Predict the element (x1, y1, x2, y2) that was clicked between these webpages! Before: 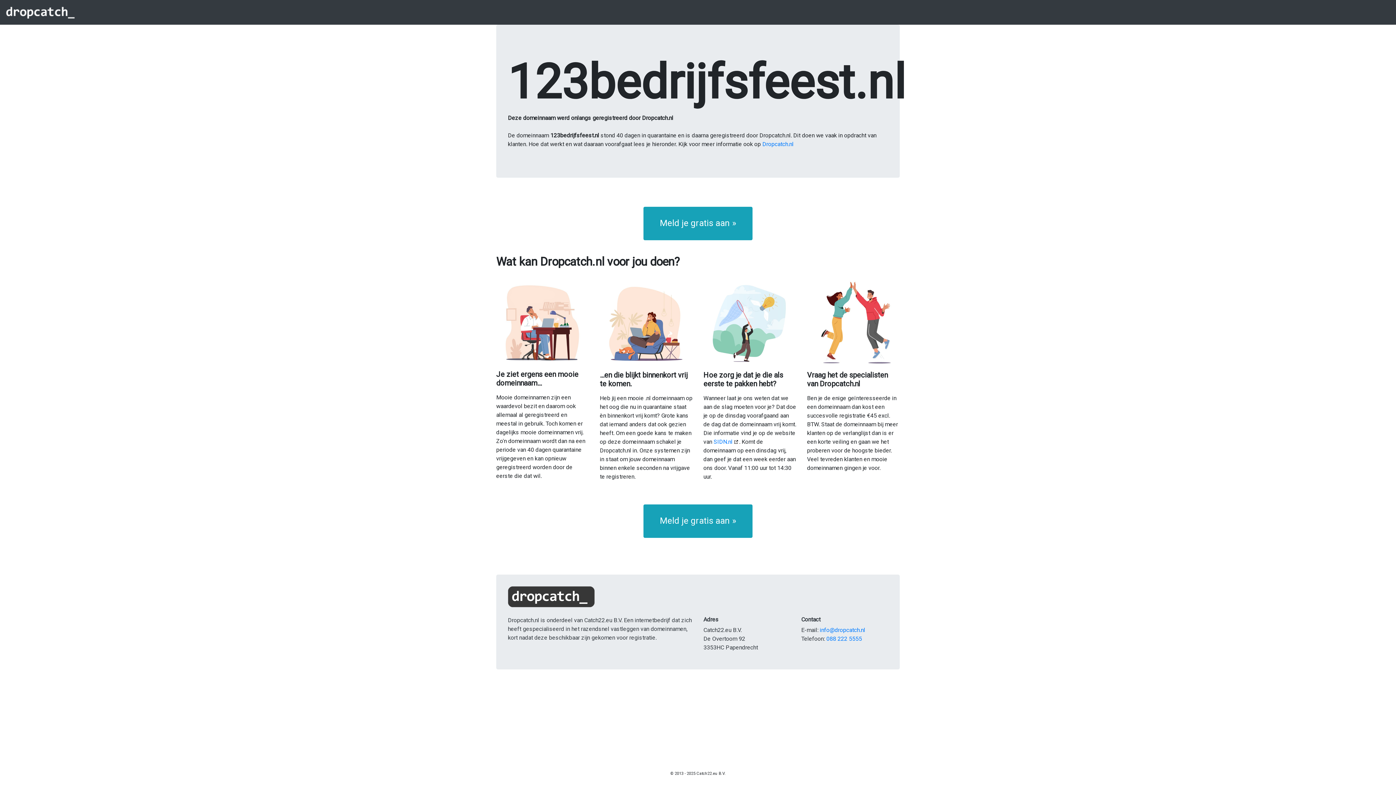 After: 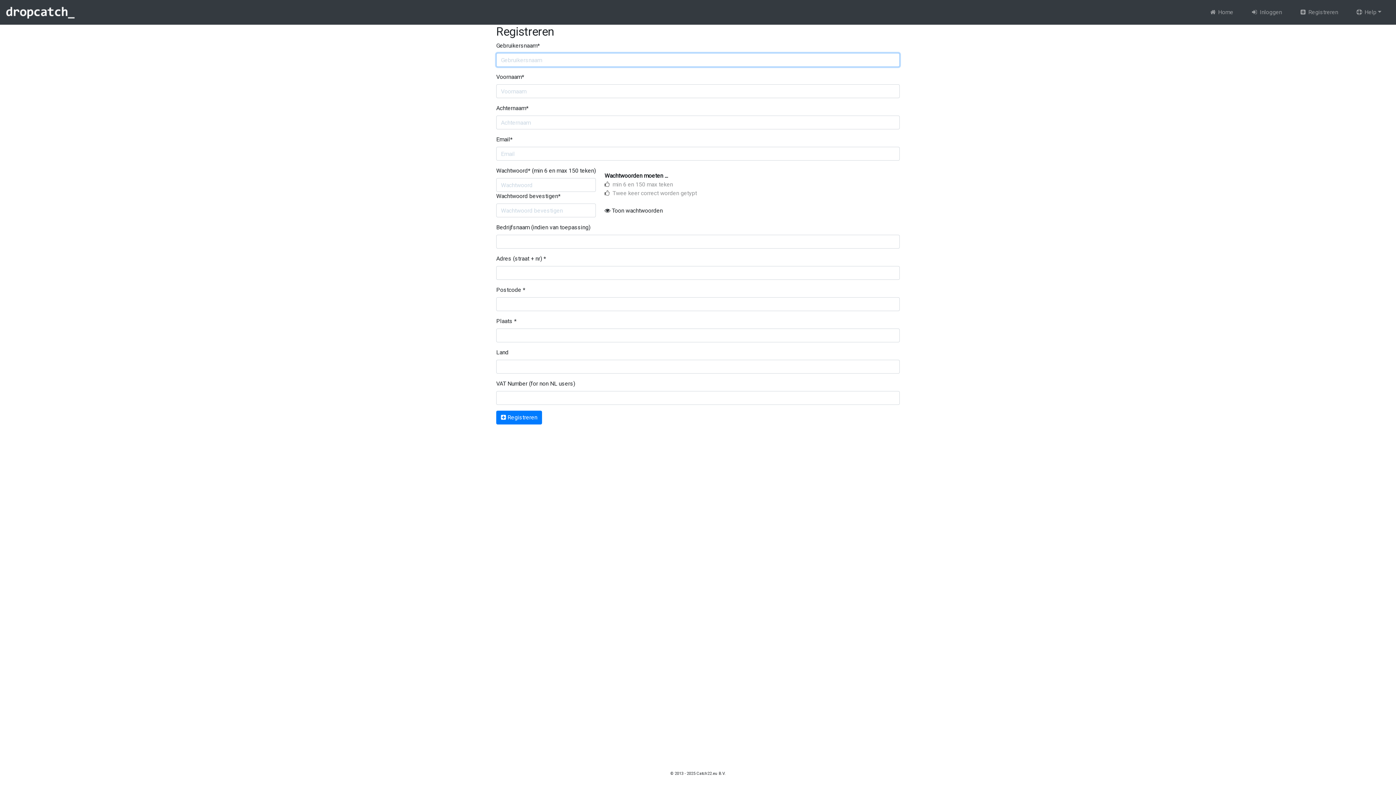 Action: label: Meld je gratis aan » bbox: (643, 504, 752, 538)